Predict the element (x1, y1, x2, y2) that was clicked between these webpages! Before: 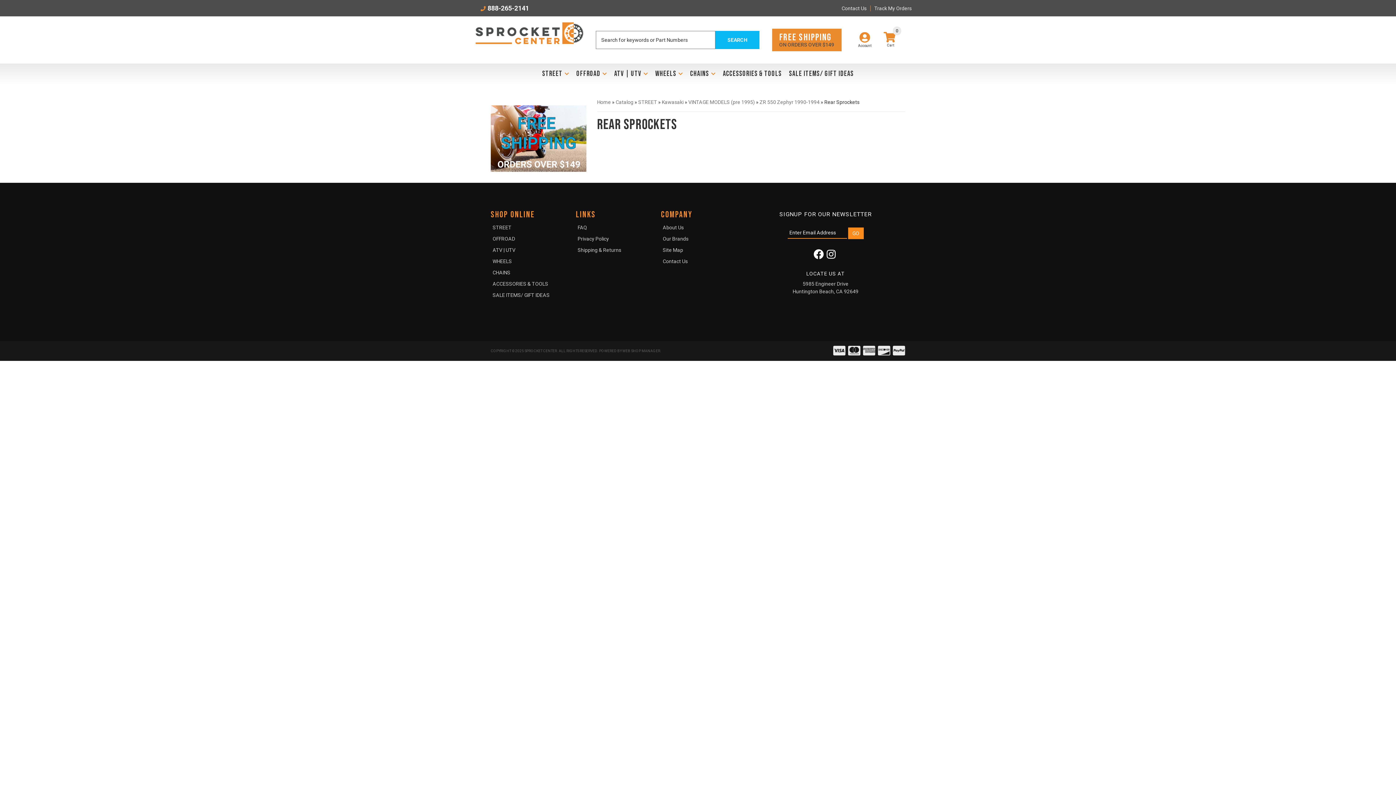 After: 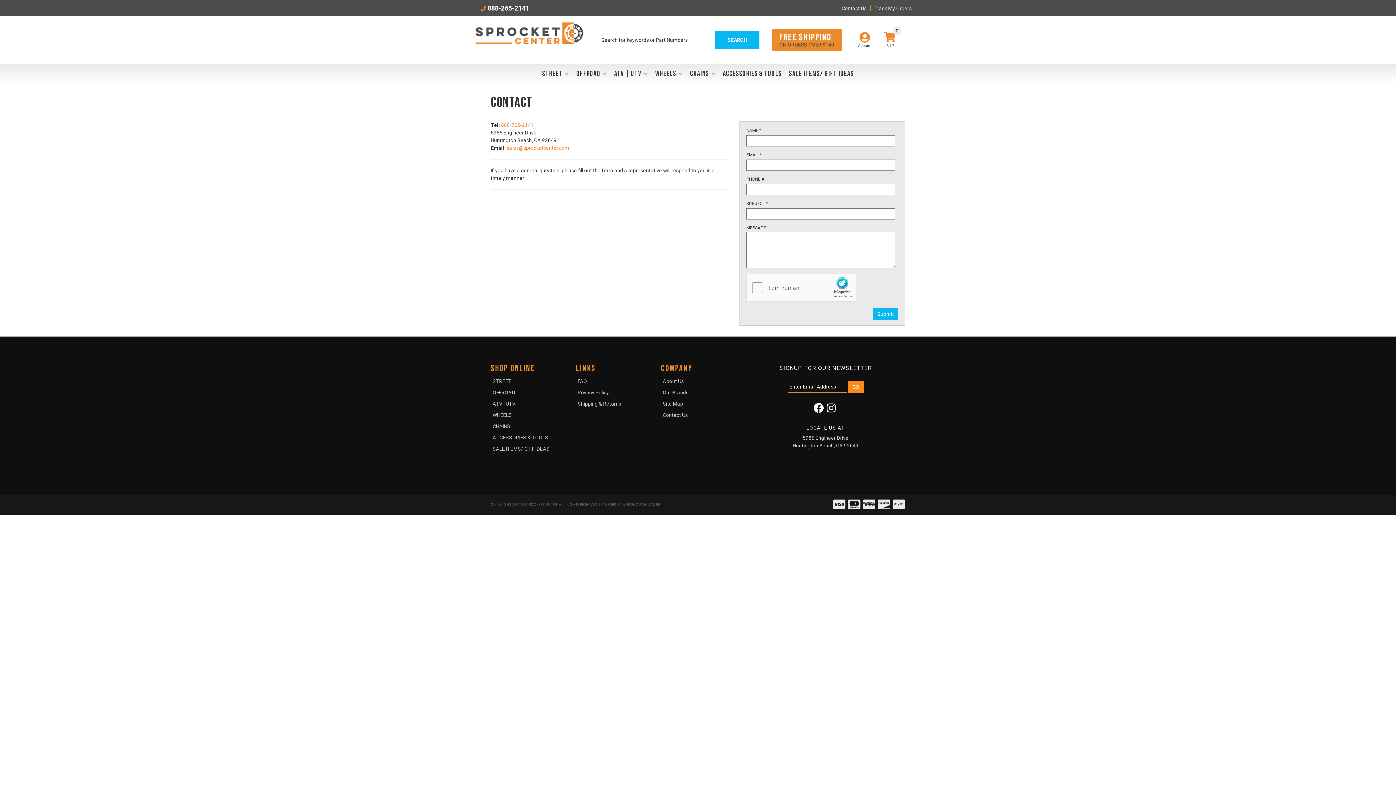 Action: bbox: (662, 257, 735, 265) label: Contact Us